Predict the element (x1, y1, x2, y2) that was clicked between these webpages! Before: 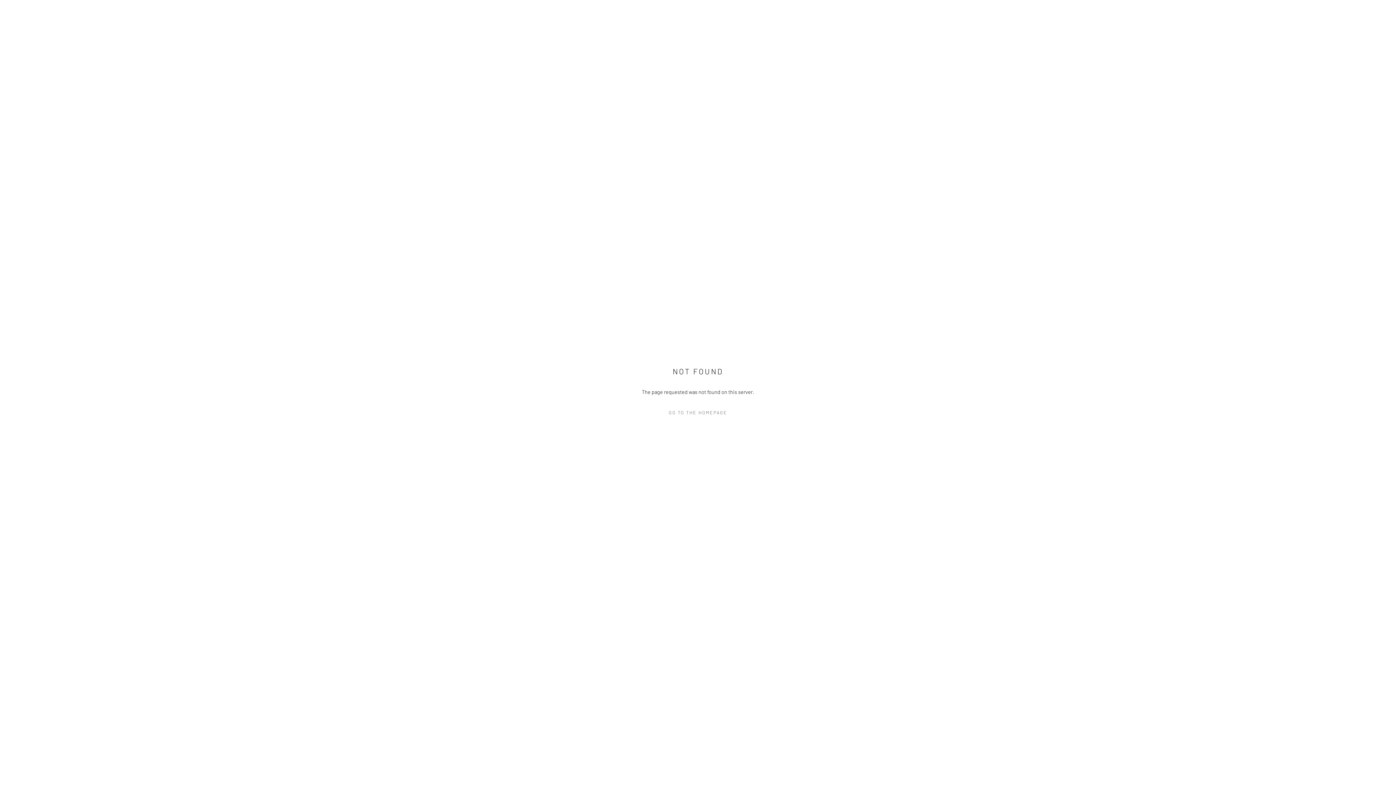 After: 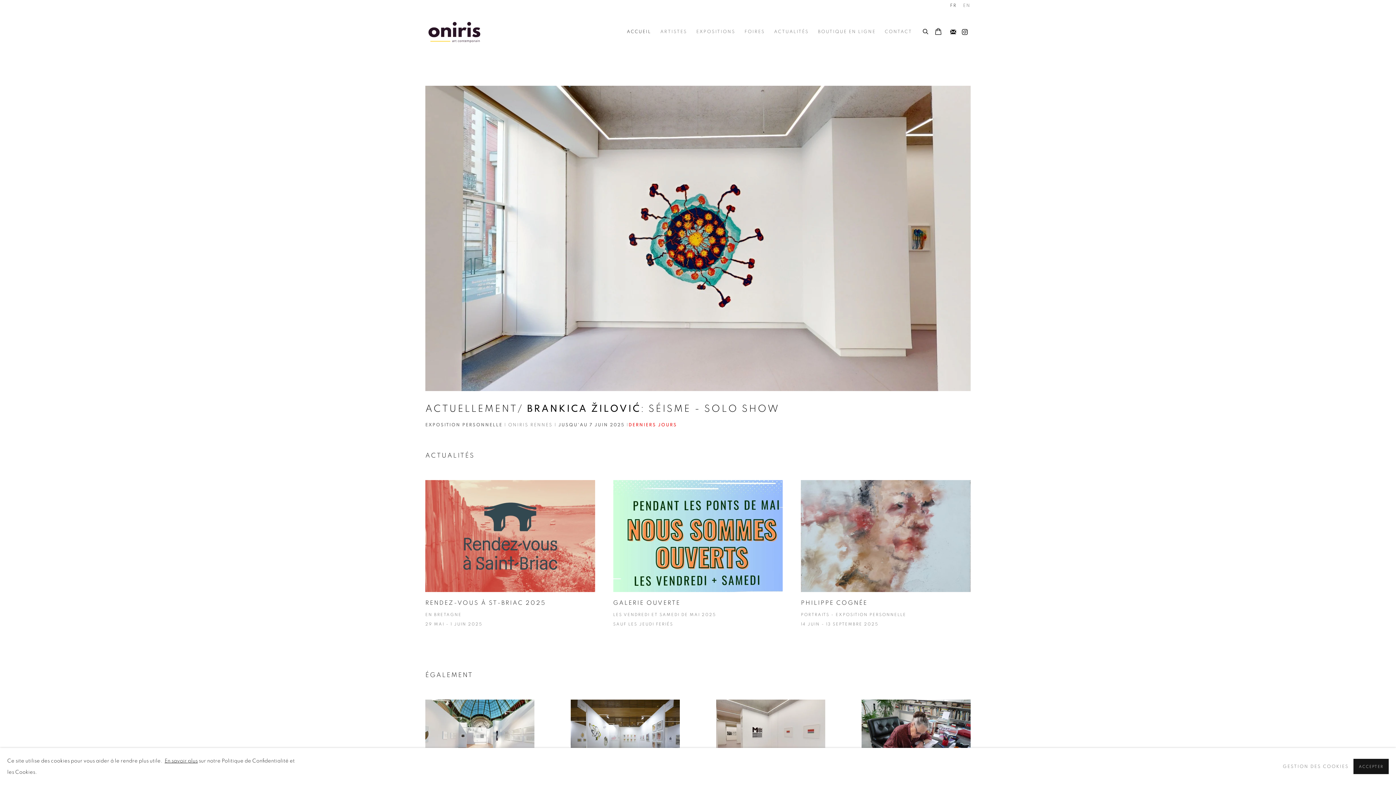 Action: label: GO TO THE HOMEPAGE bbox: (632, 407, 763, 418)